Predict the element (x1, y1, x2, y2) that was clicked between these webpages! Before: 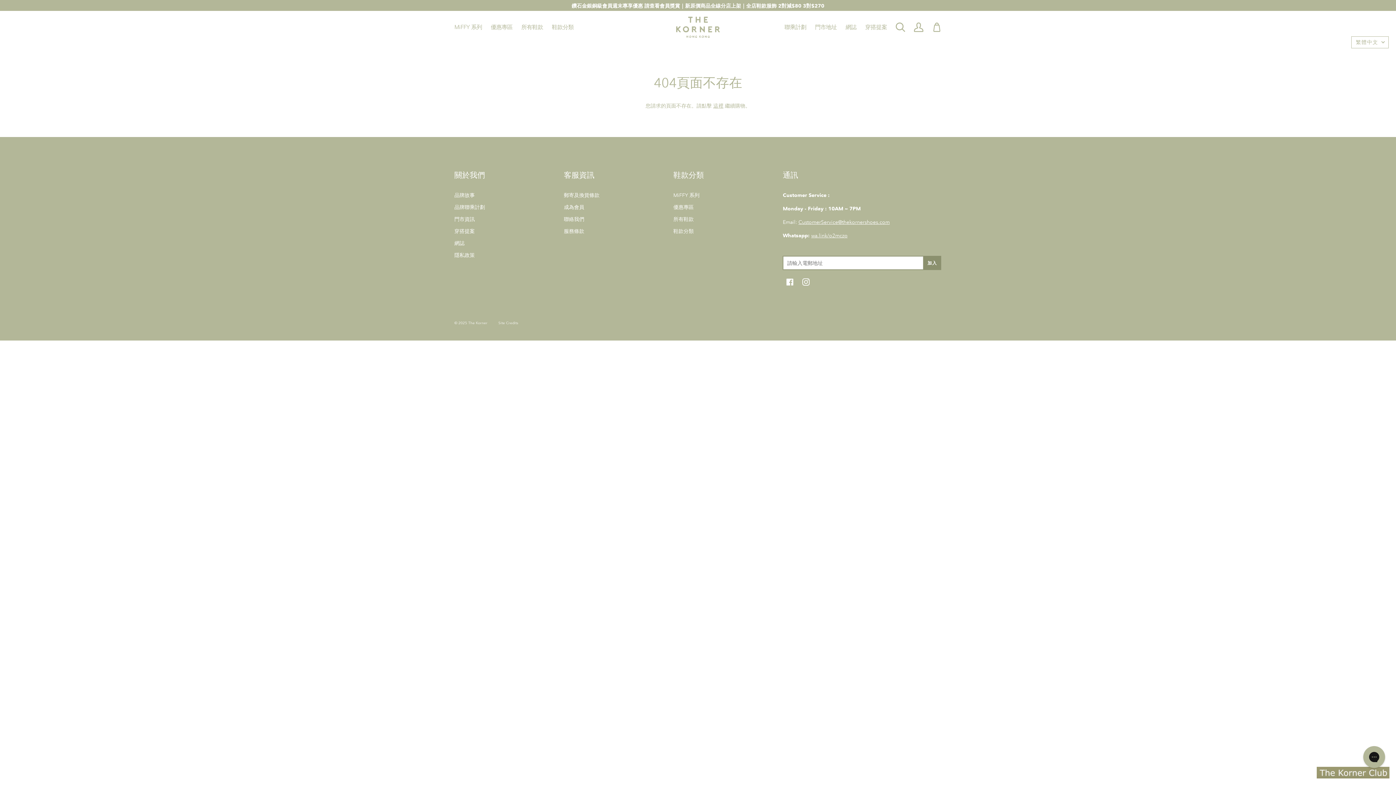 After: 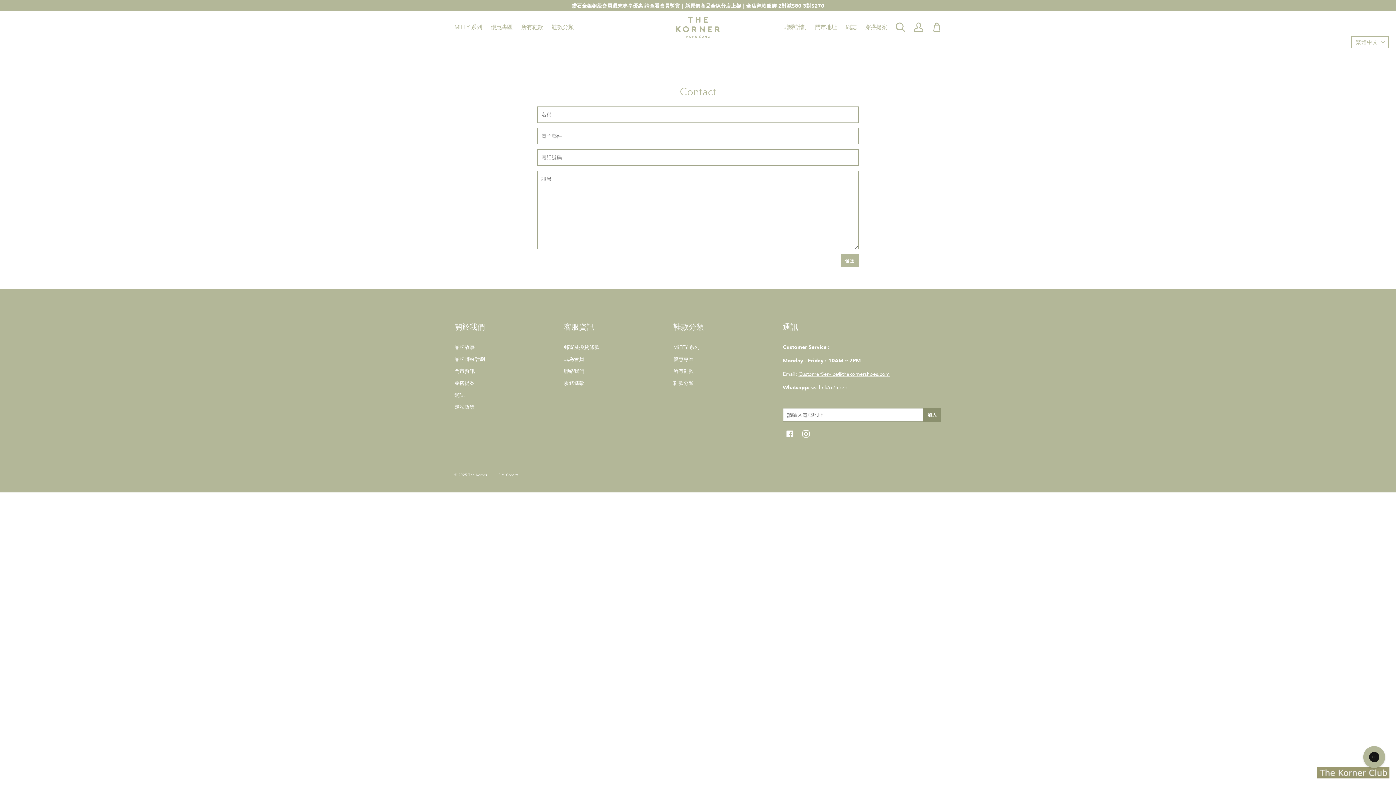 Action: bbox: (564, 216, 584, 222) label: 聯絡我們